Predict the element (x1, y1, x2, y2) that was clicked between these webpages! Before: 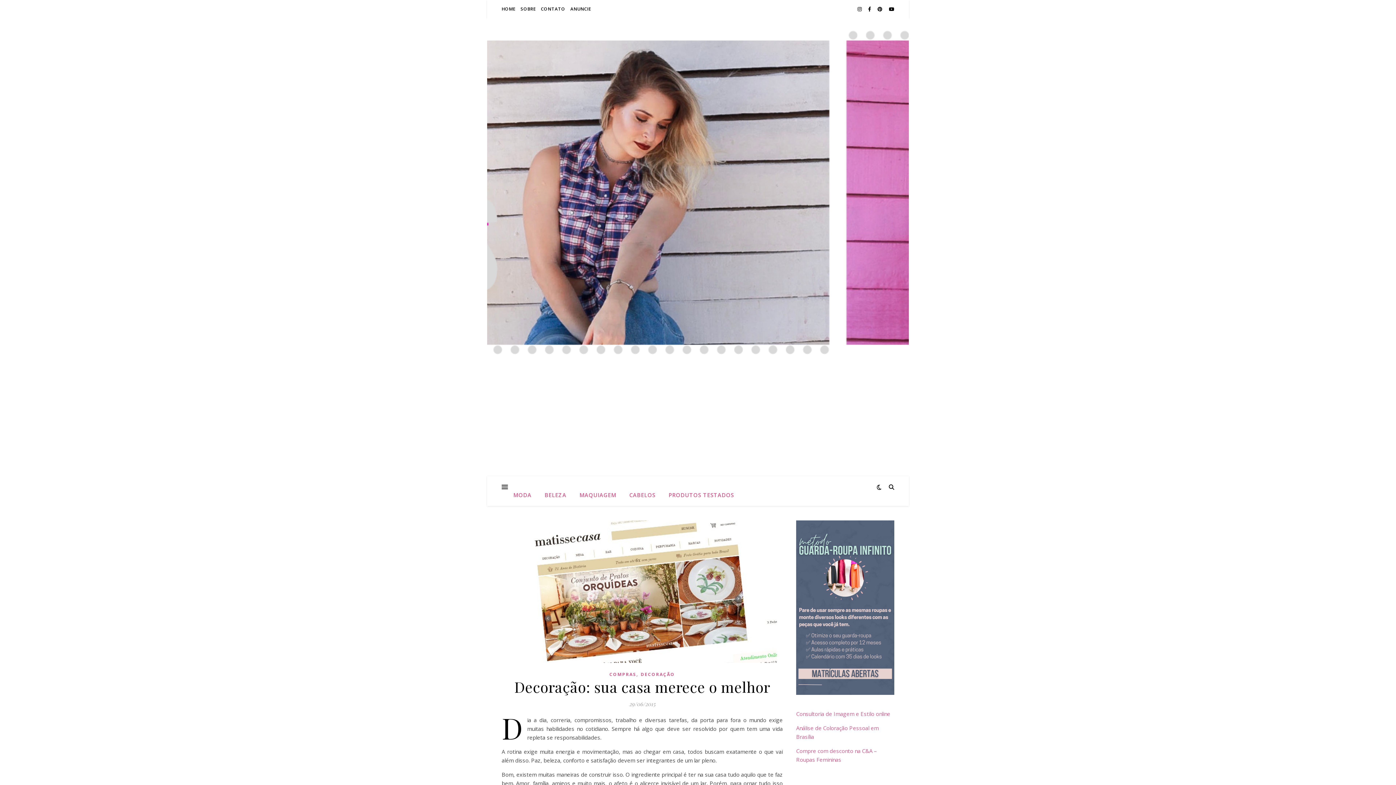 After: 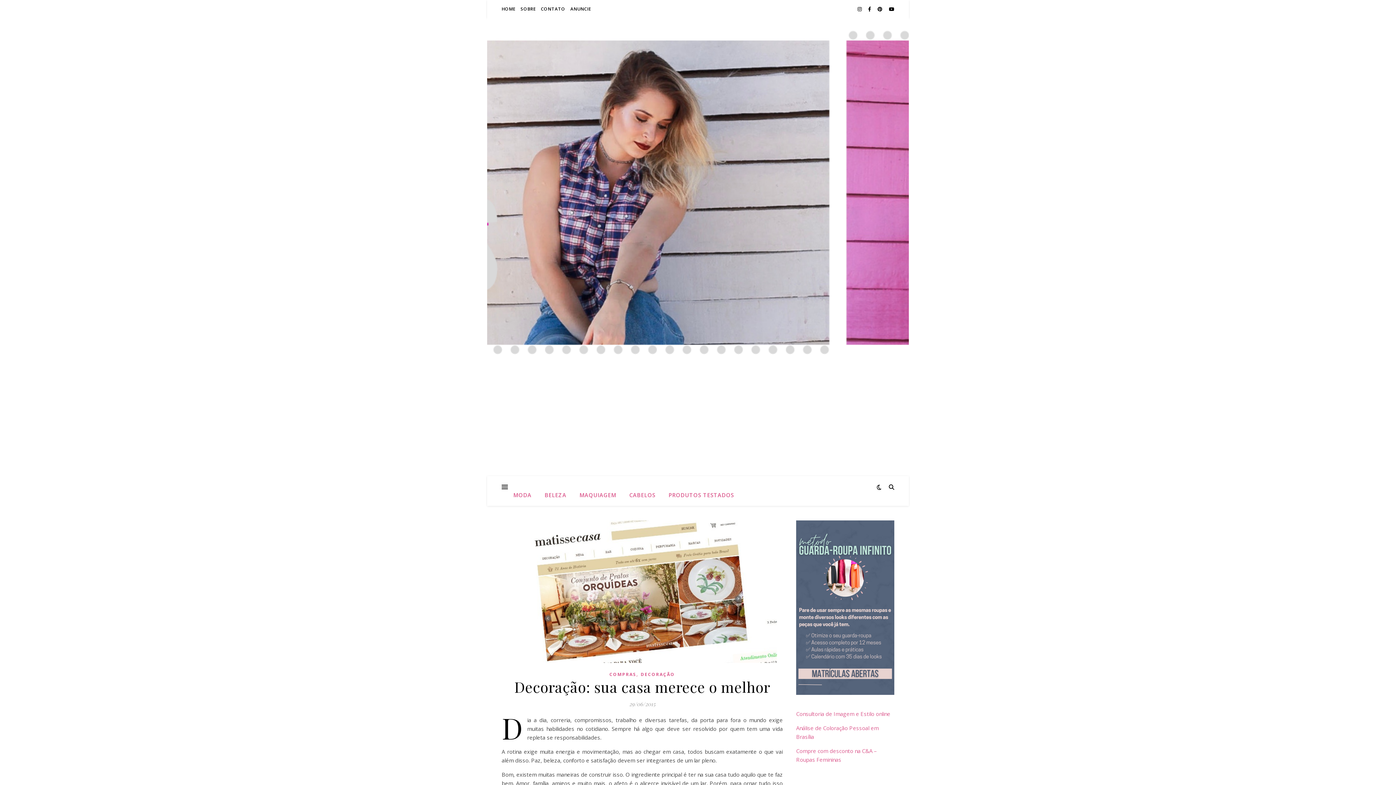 Action: bbox: (796, 710, 890, 717) label: Consultoria de Imagem e Estilo online